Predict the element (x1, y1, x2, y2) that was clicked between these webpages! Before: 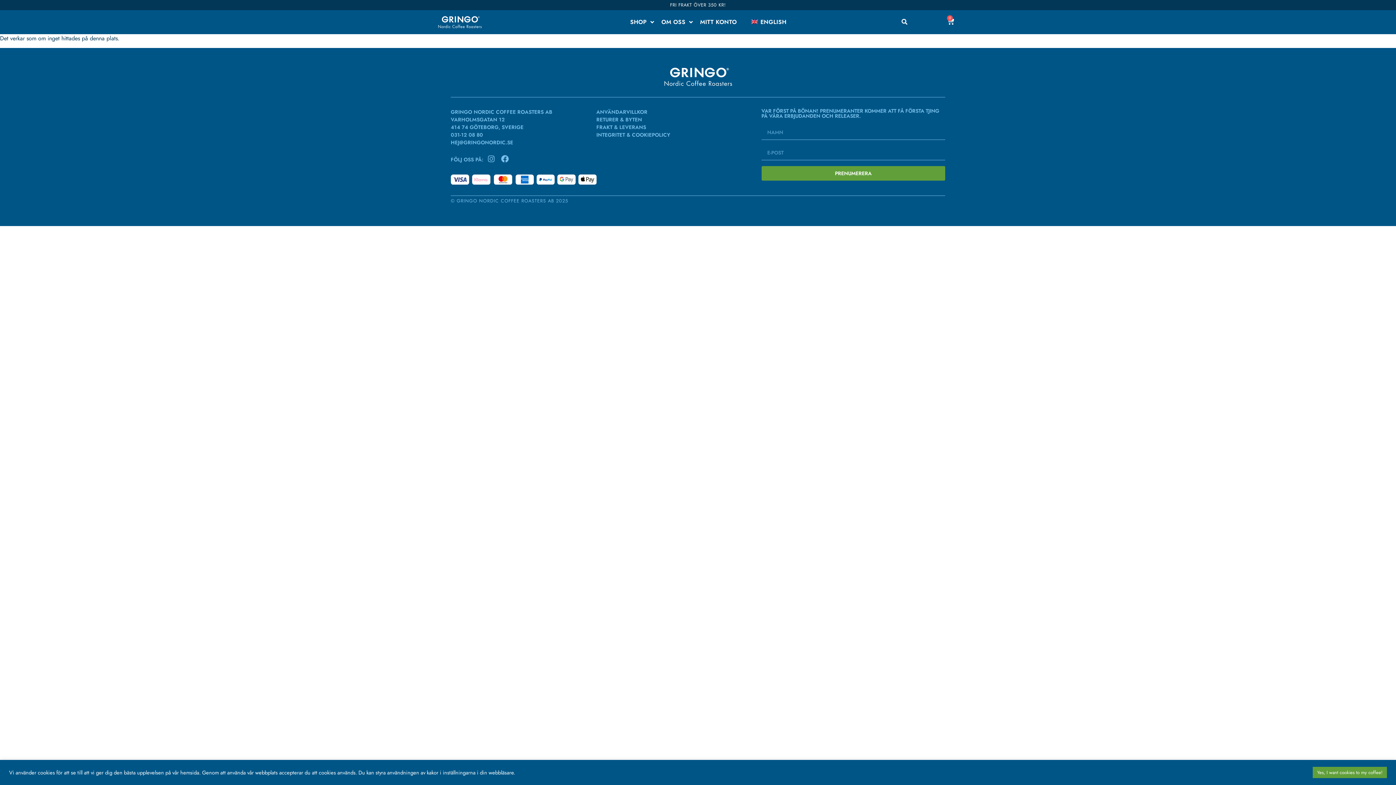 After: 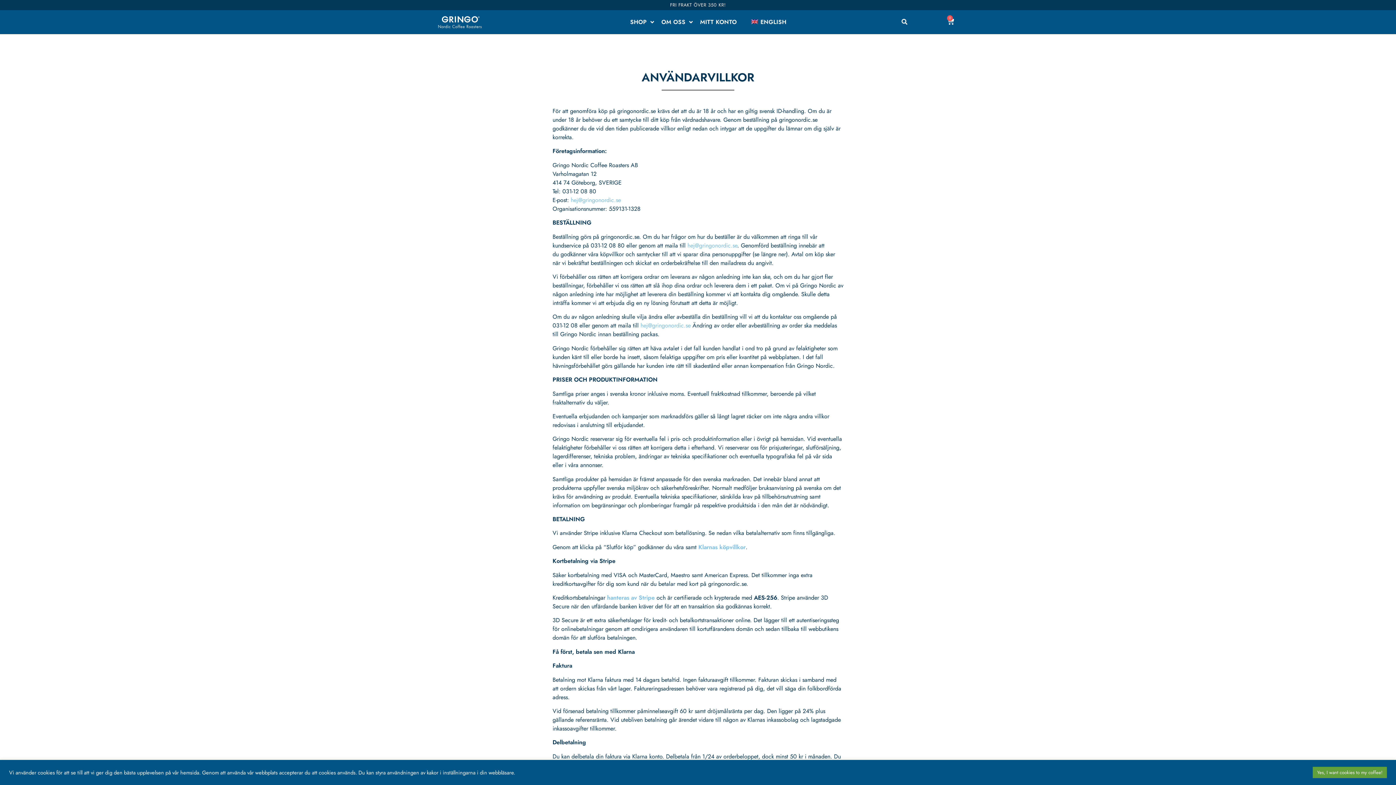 Action: label: ANVÄNDARVILLKOR bbox: (596, 108, 761, 116)